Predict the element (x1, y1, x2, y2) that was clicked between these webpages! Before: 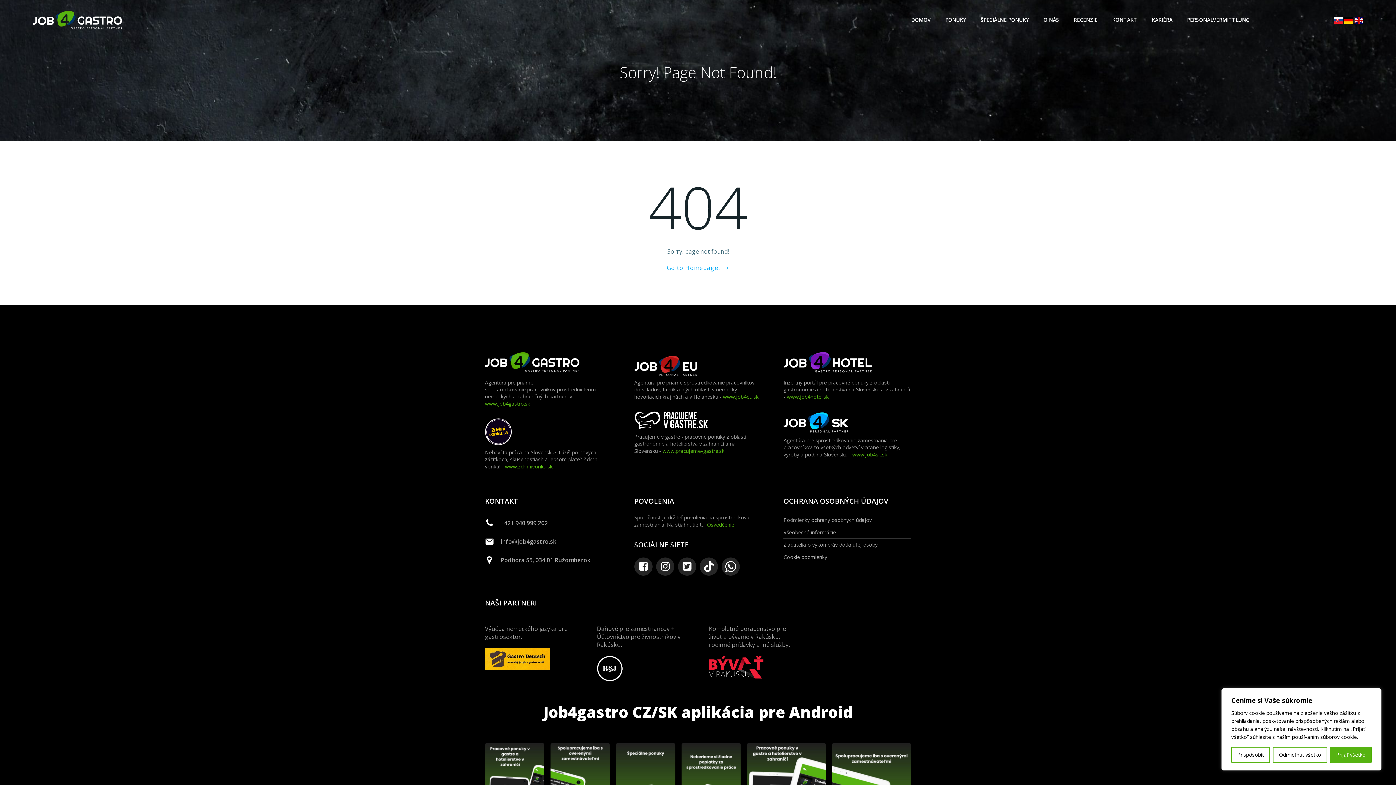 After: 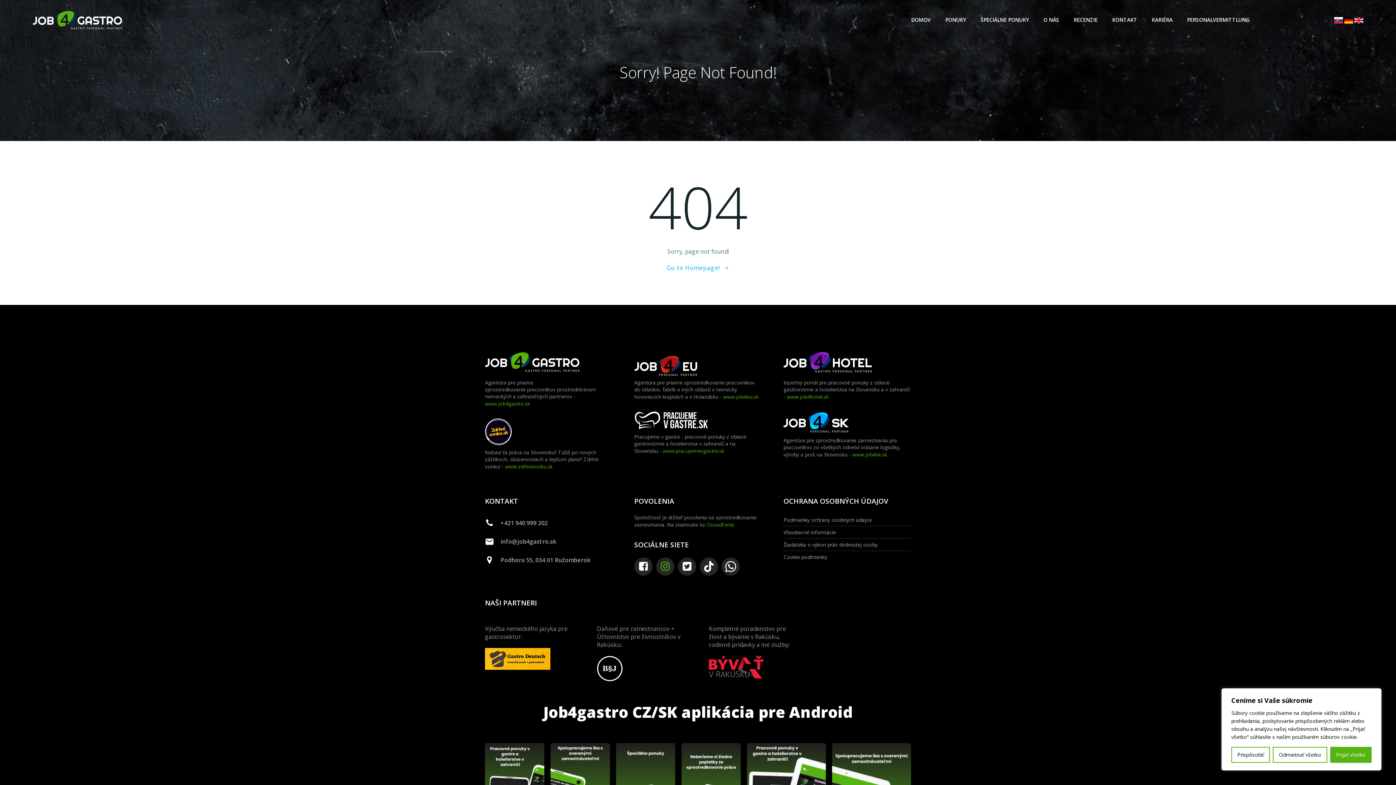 Action: bbox: (659, 561, 670, 572)